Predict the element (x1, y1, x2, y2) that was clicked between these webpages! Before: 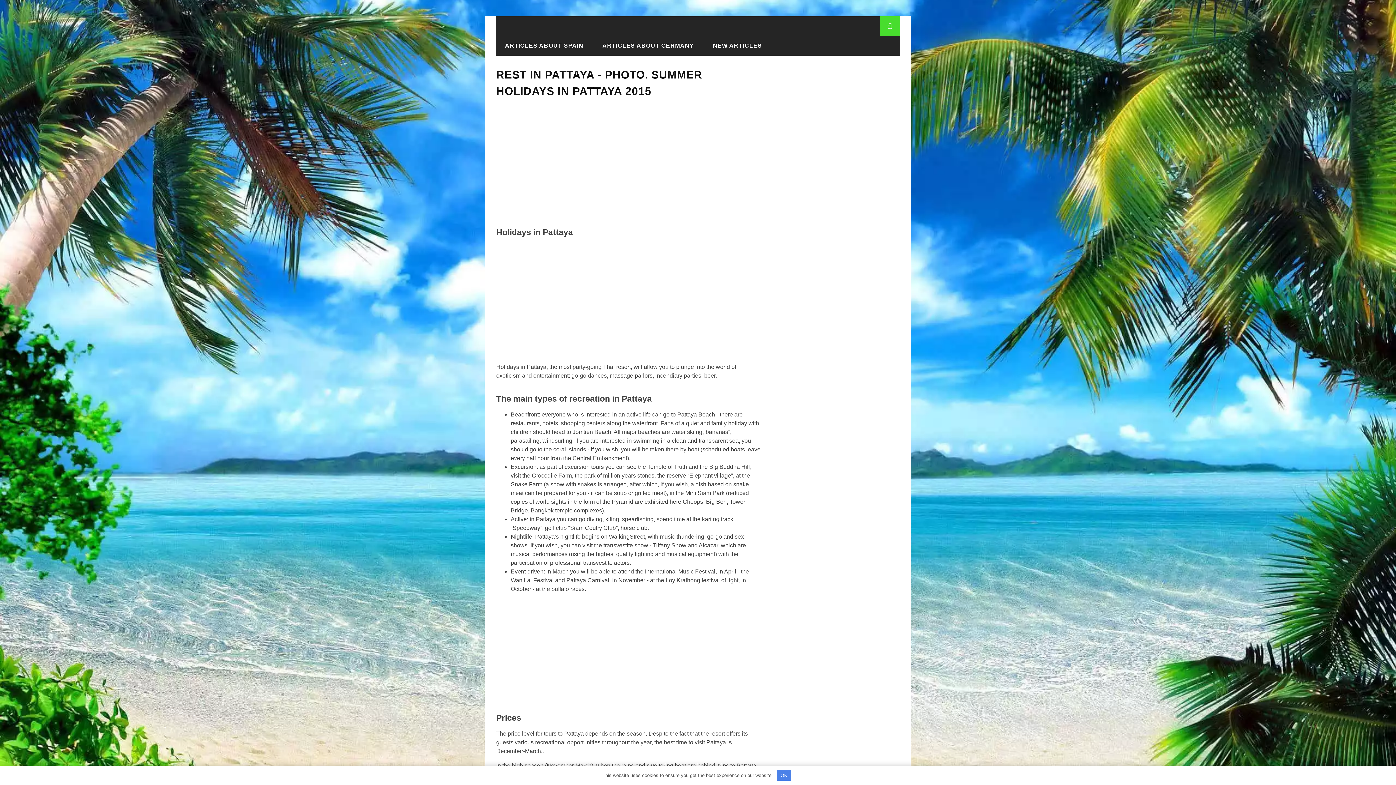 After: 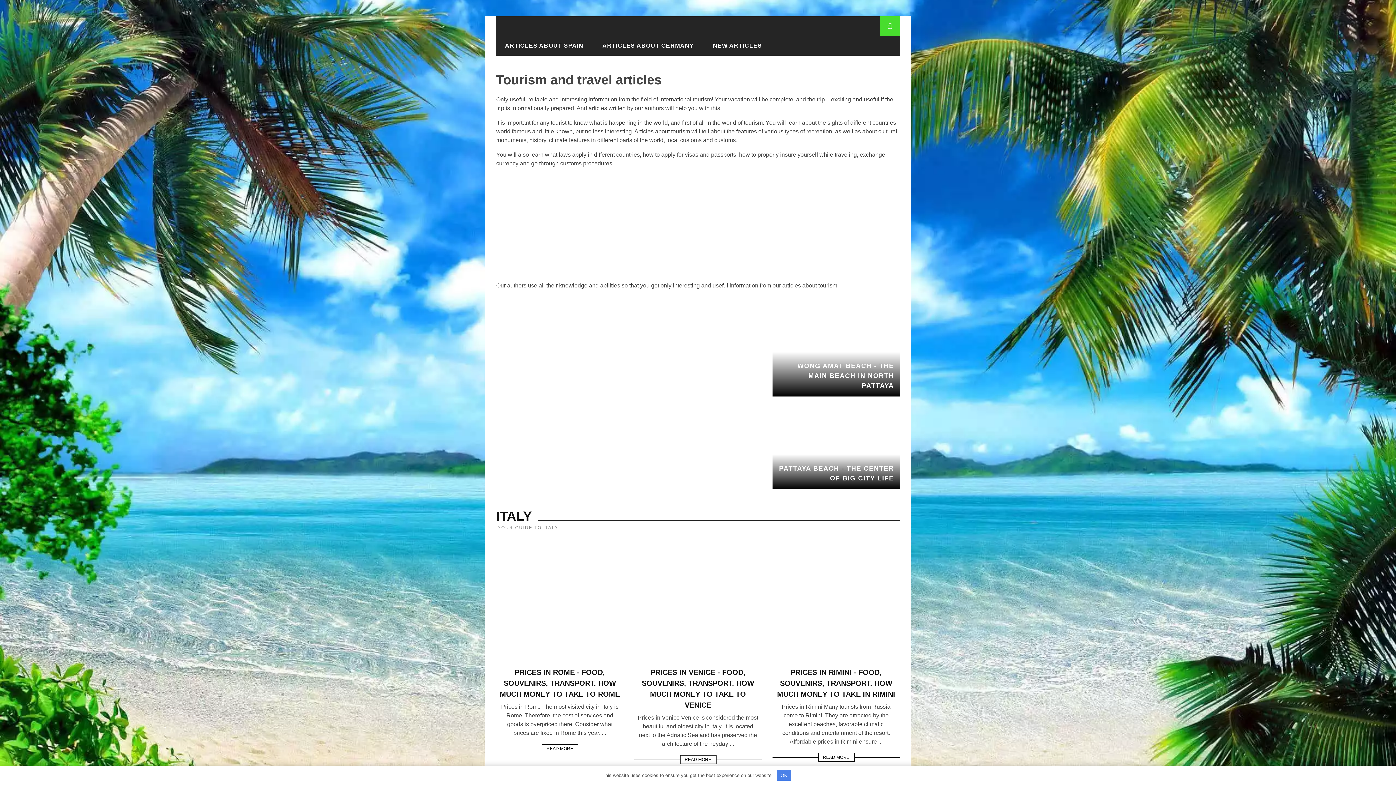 Action: bbox: (501, 22, 637, 28)